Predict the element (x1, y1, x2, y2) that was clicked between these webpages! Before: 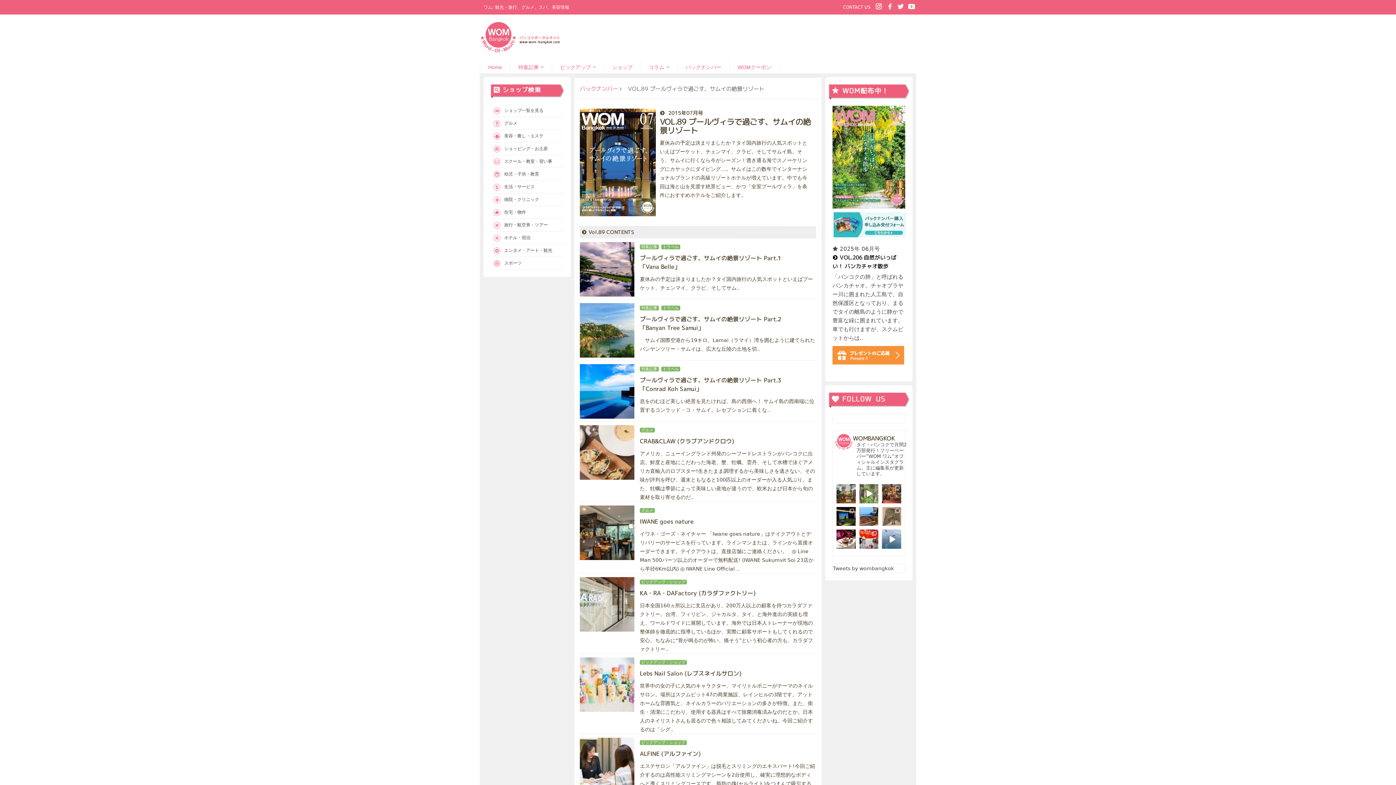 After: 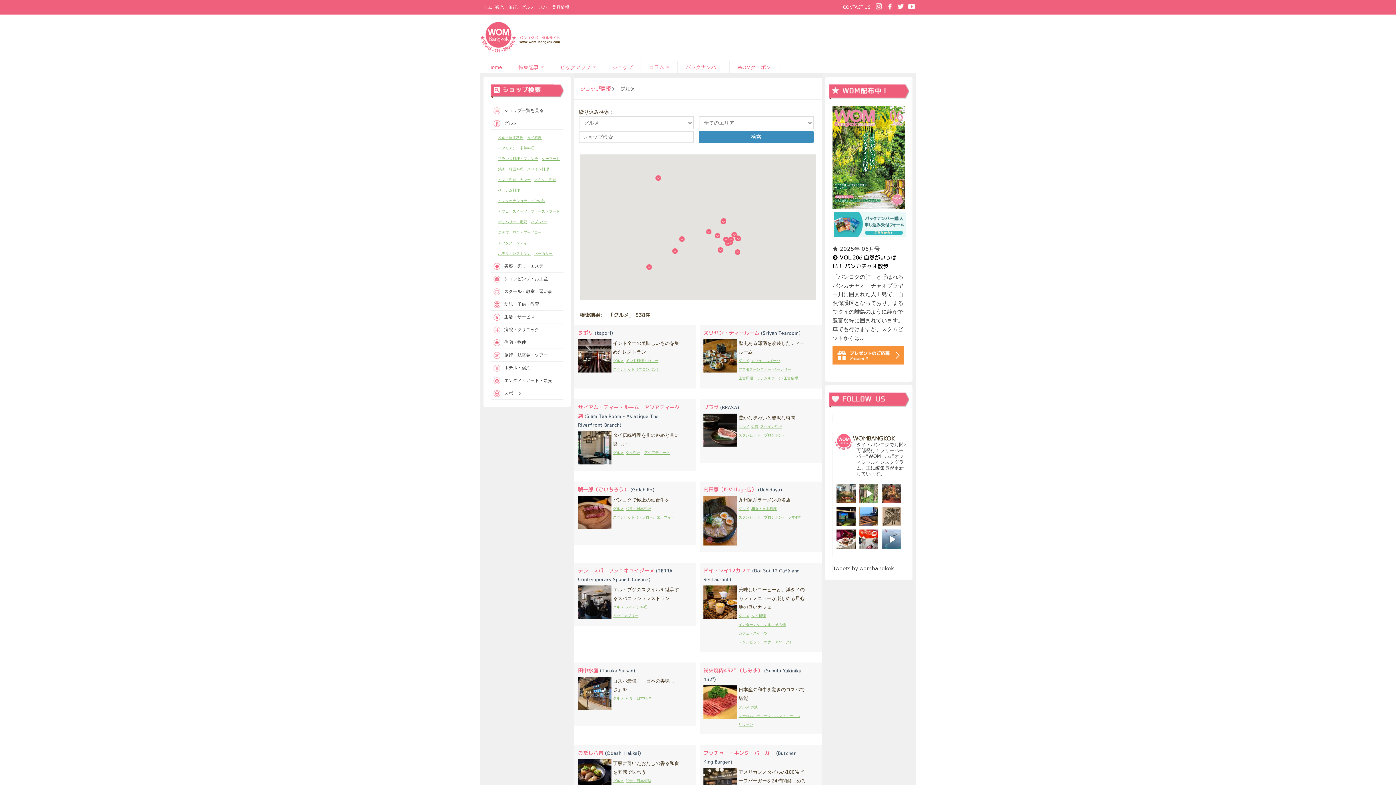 Action: label: グルメ bbox: (490, 117, 563, 129)